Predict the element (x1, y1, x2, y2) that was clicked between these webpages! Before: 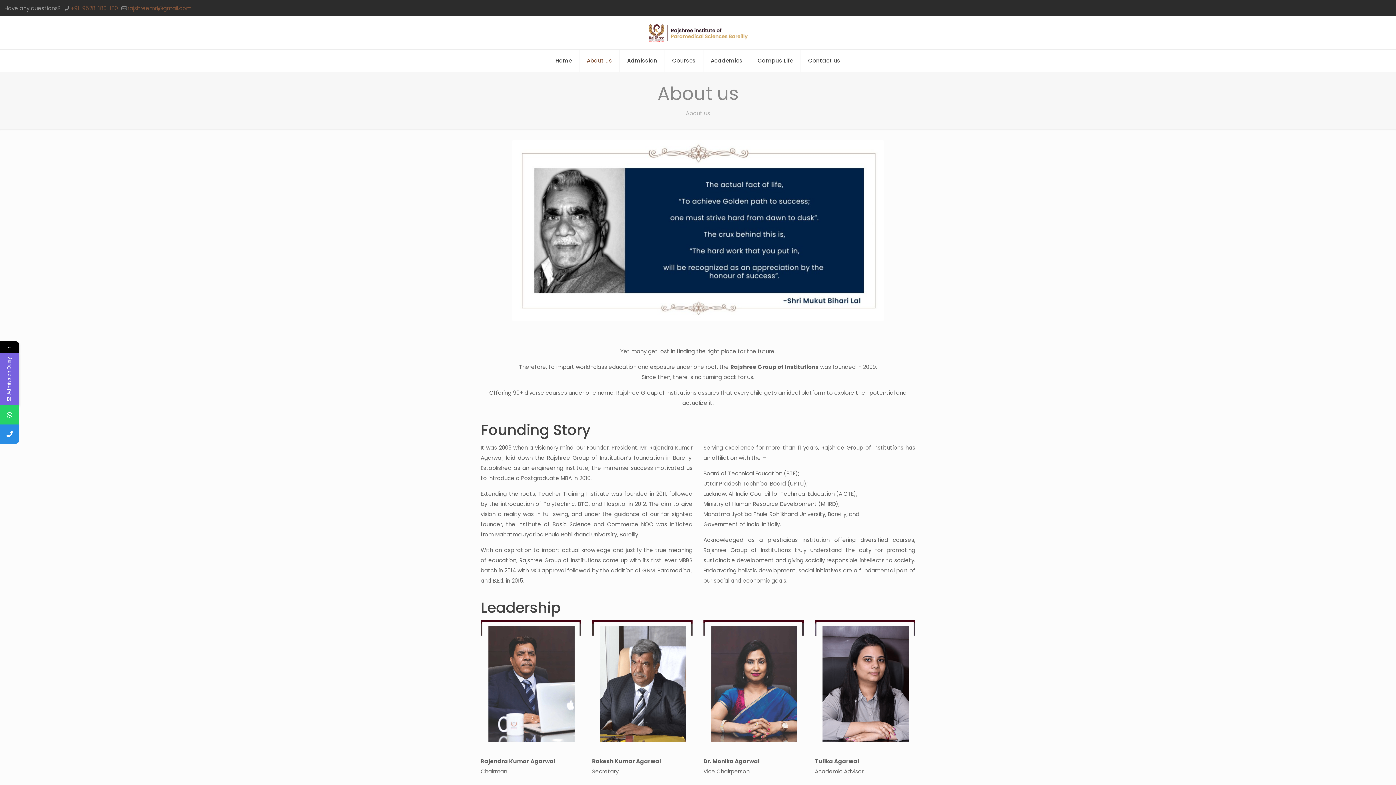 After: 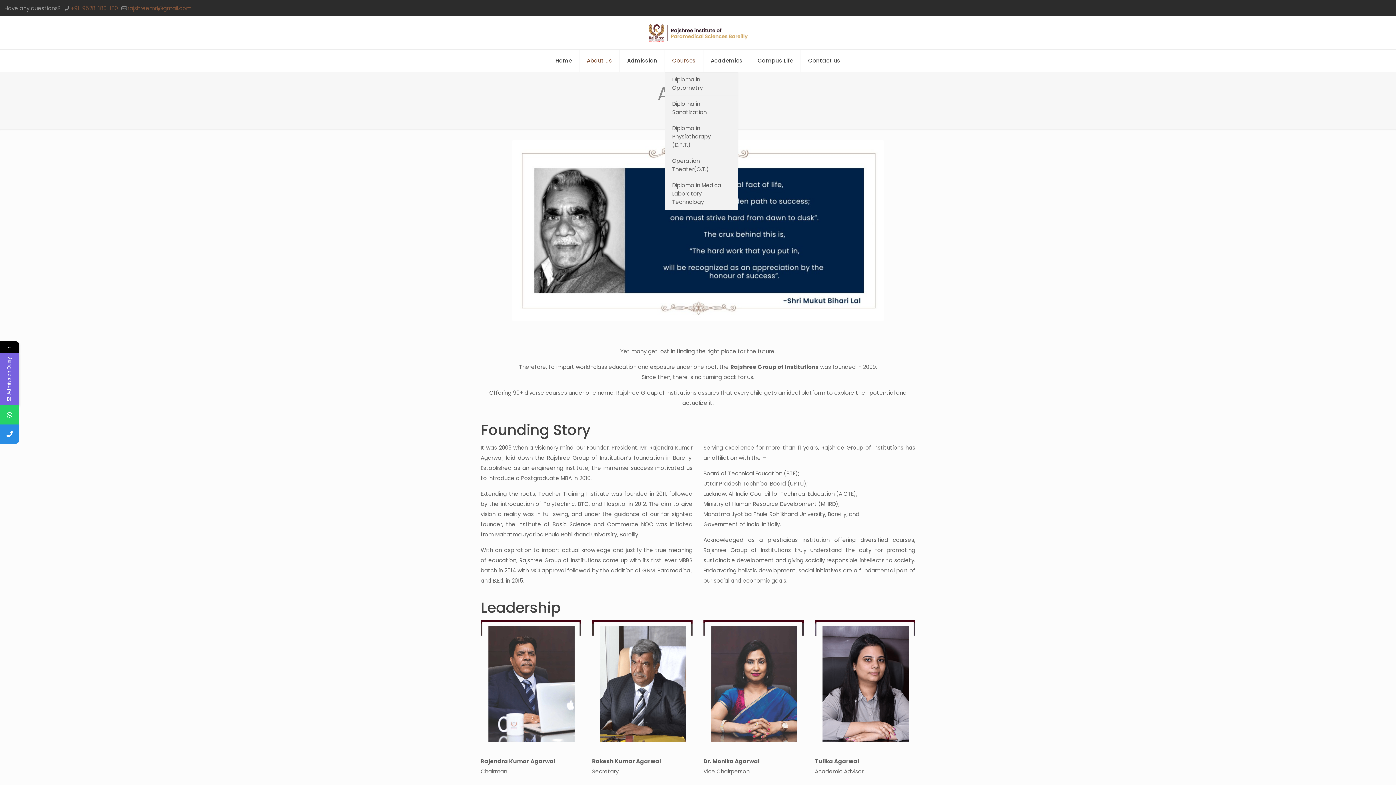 Action: label: Courses bbox: (665, 49, 703, 71)